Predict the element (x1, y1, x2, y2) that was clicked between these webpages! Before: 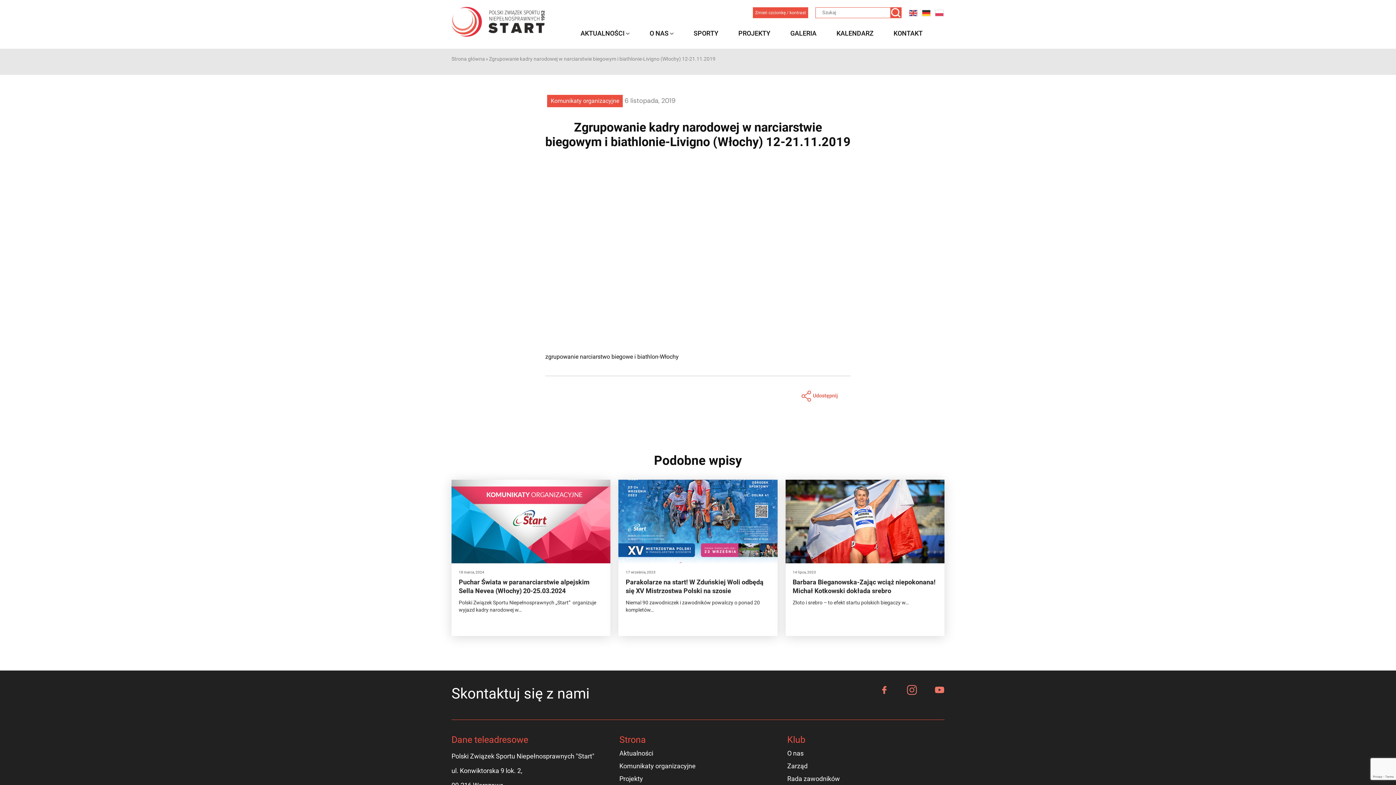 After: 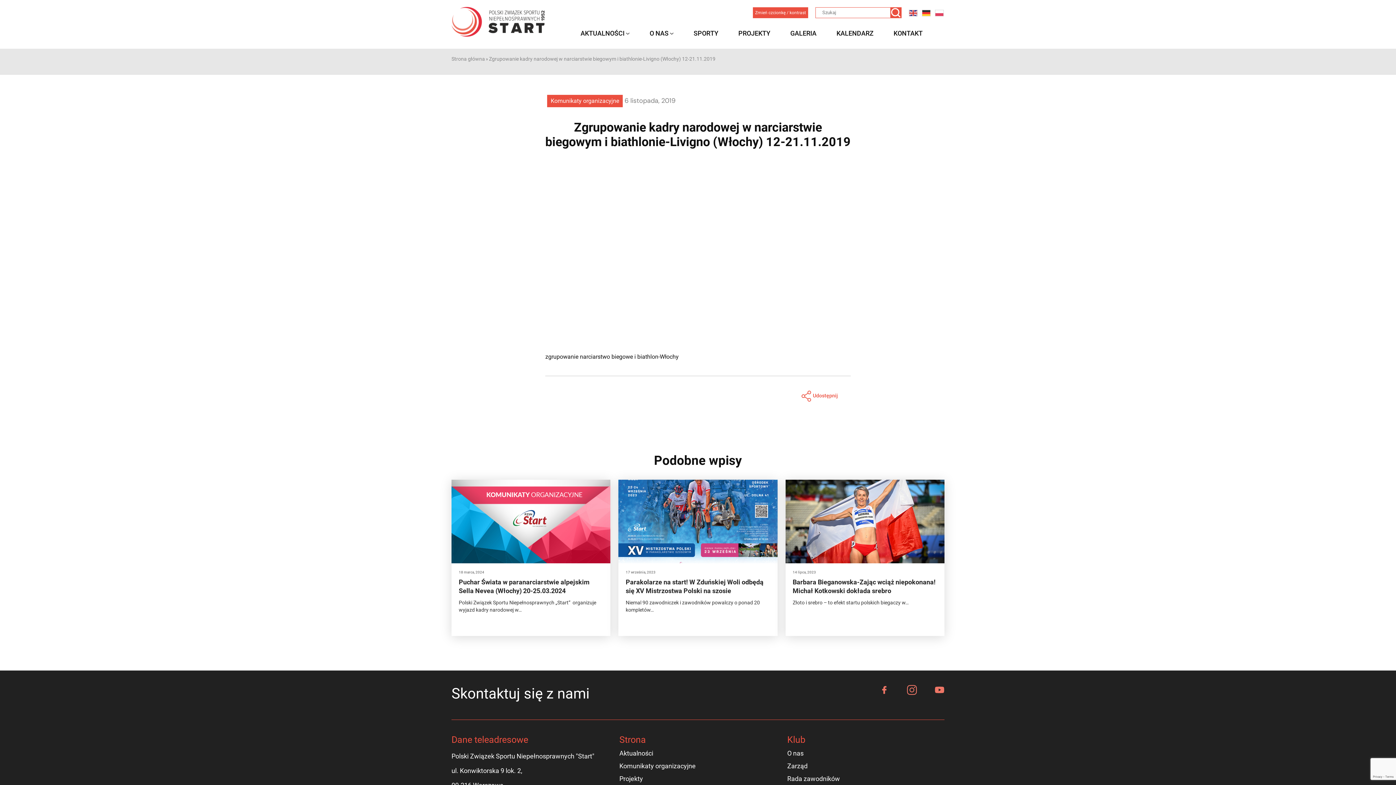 Action: bbox: (907, 686, 918, 693) label:  